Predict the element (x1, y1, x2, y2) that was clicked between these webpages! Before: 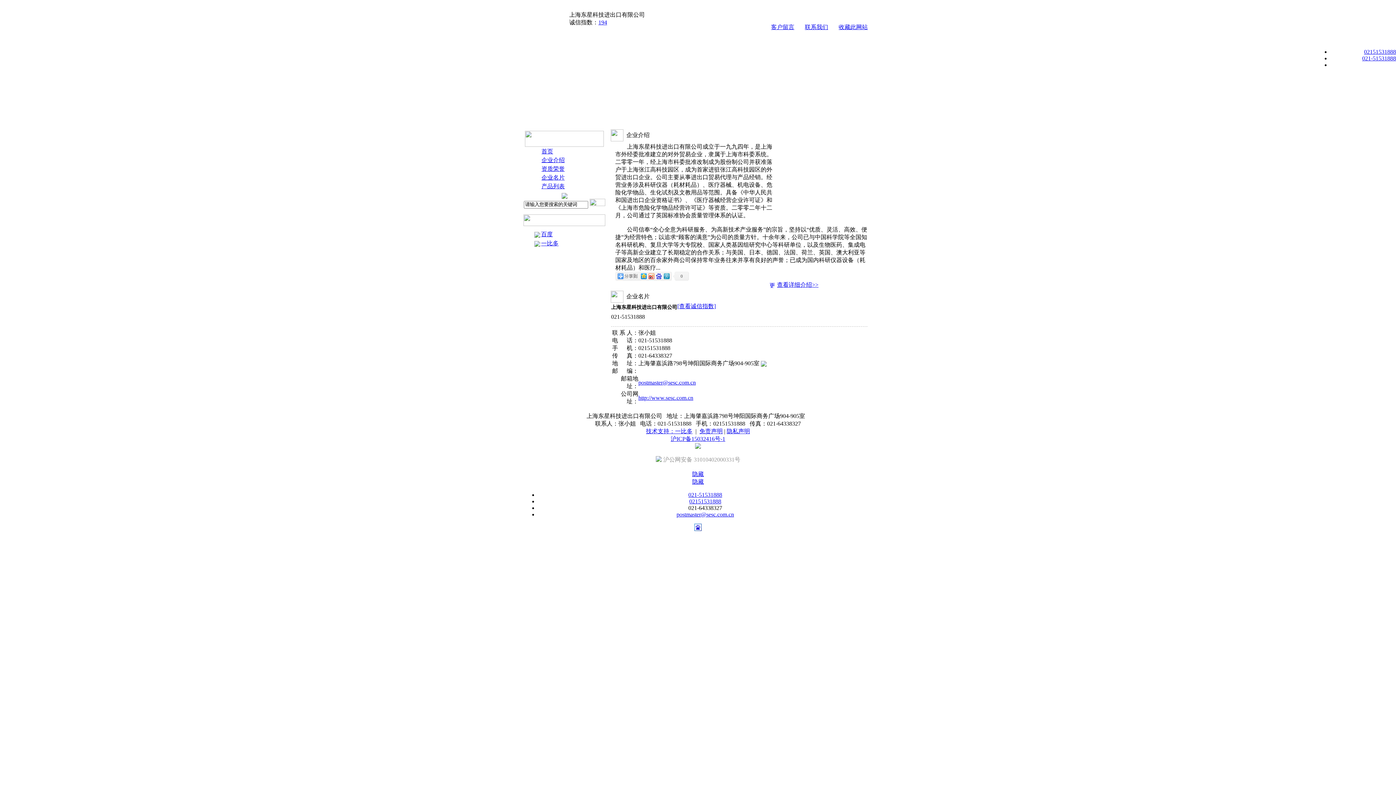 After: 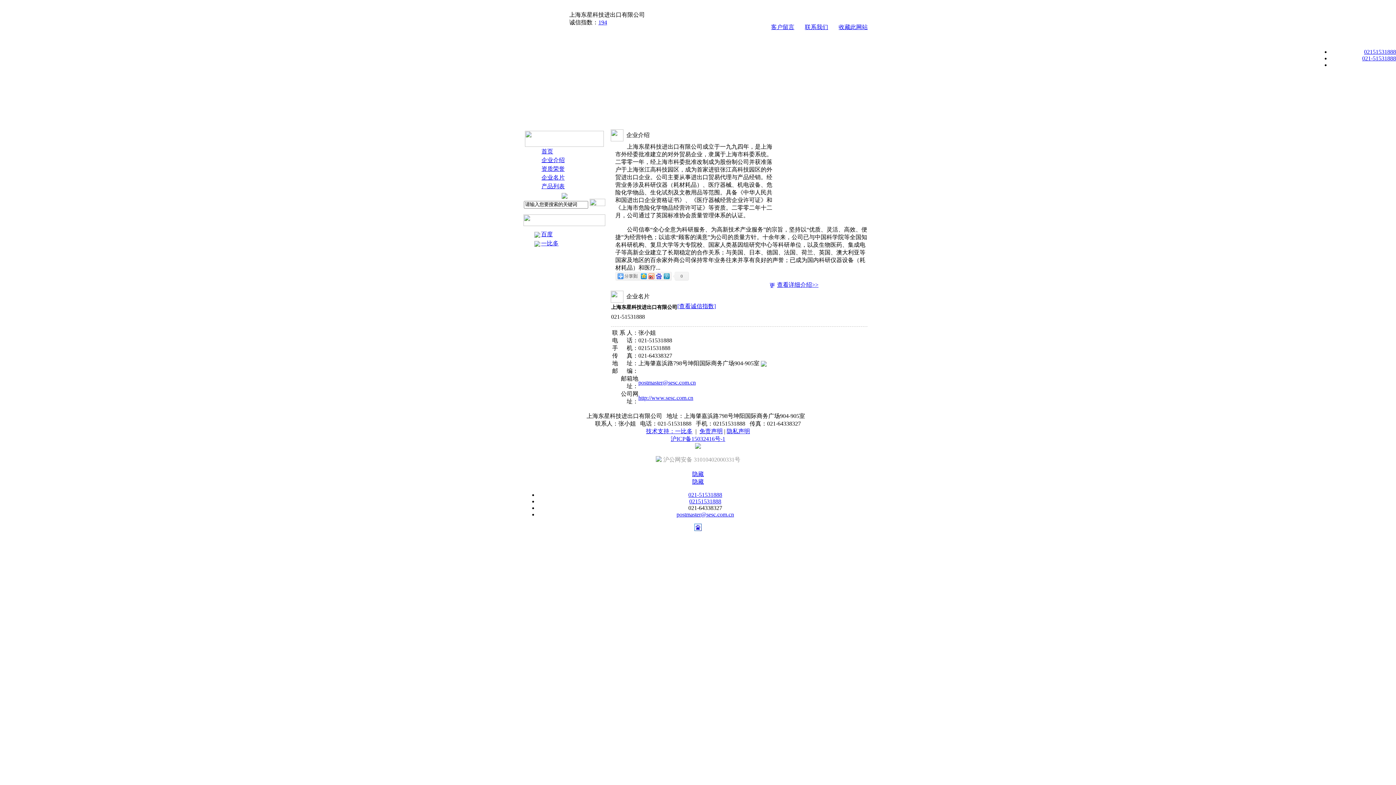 Action: bbox: (689, 498, 721, 504) label: 02151531888